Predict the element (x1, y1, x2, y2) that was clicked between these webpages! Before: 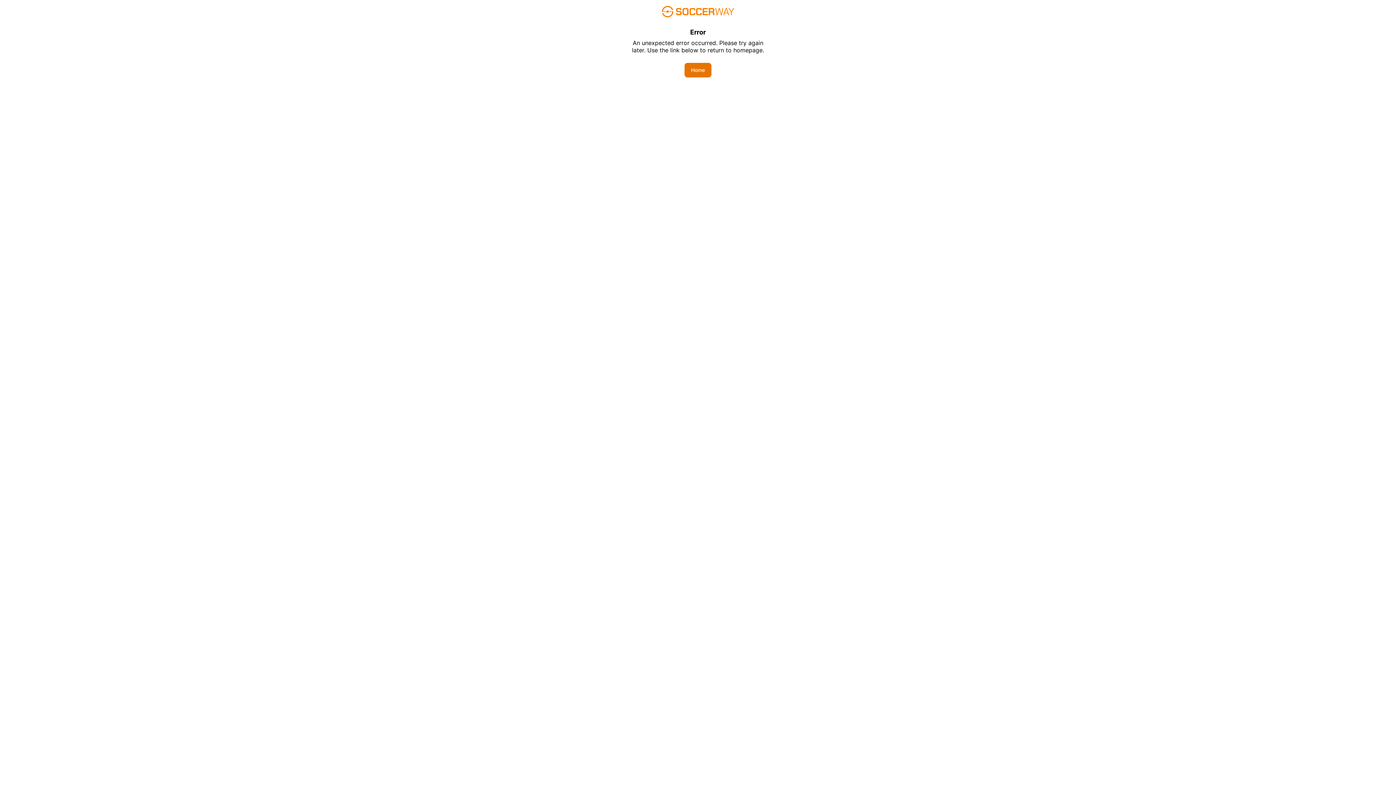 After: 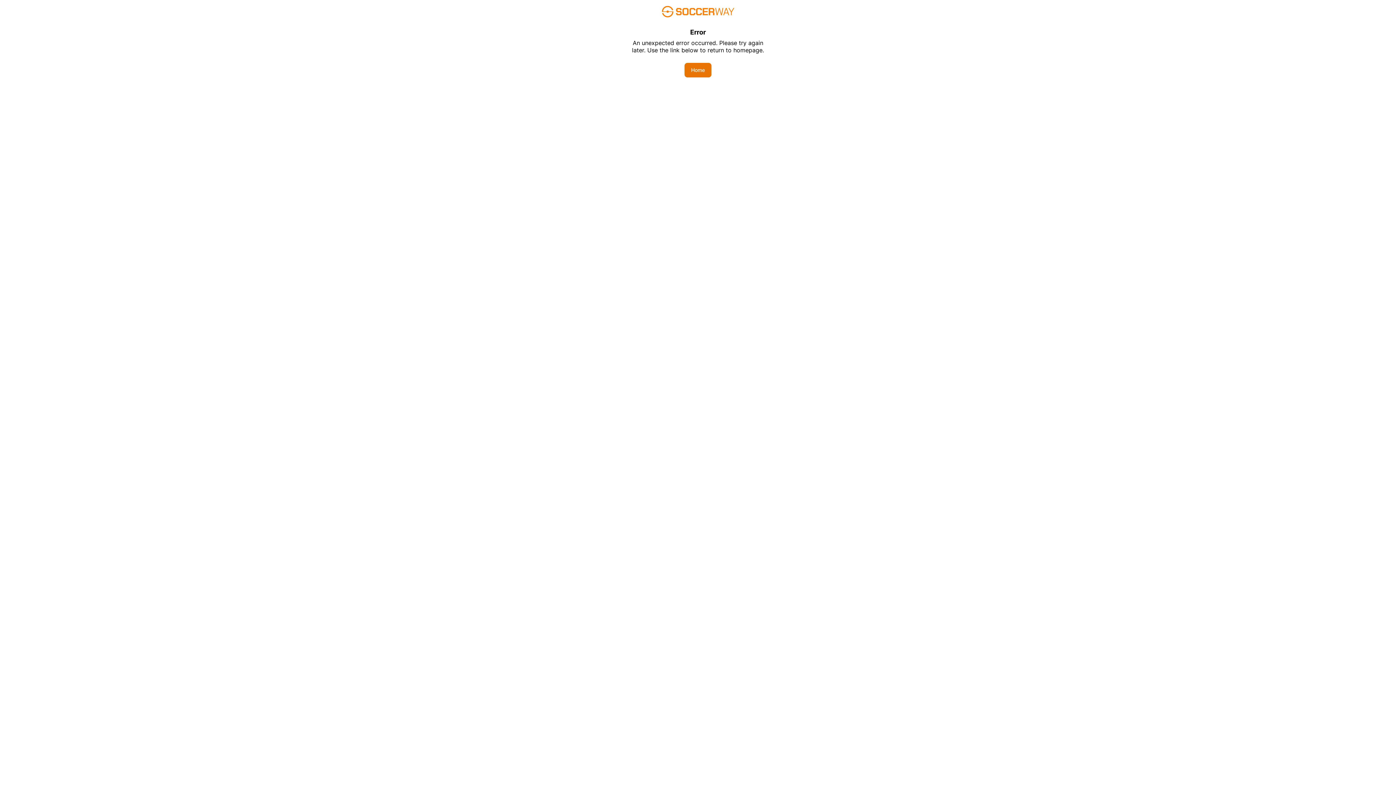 Action: bbox: (684, 62, 711, 77) label: Home